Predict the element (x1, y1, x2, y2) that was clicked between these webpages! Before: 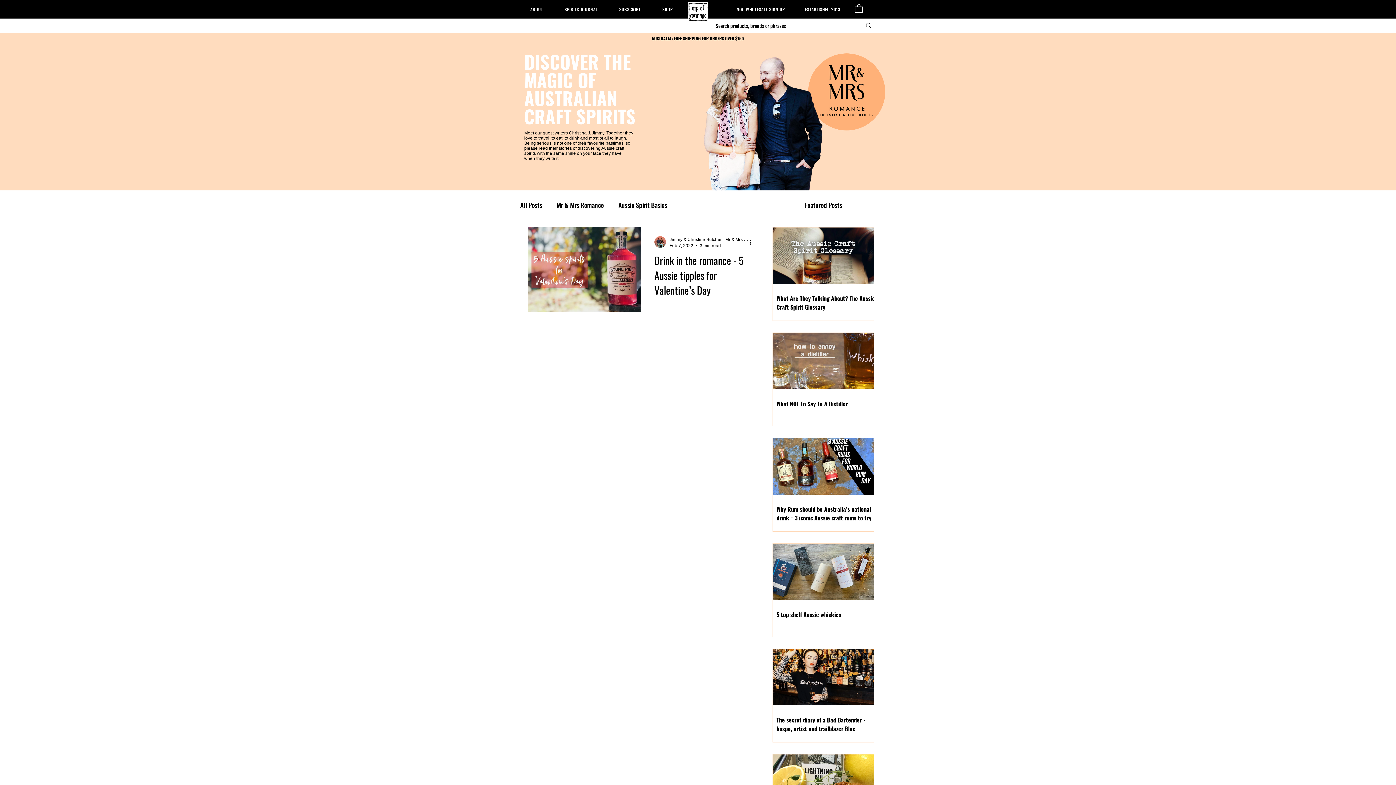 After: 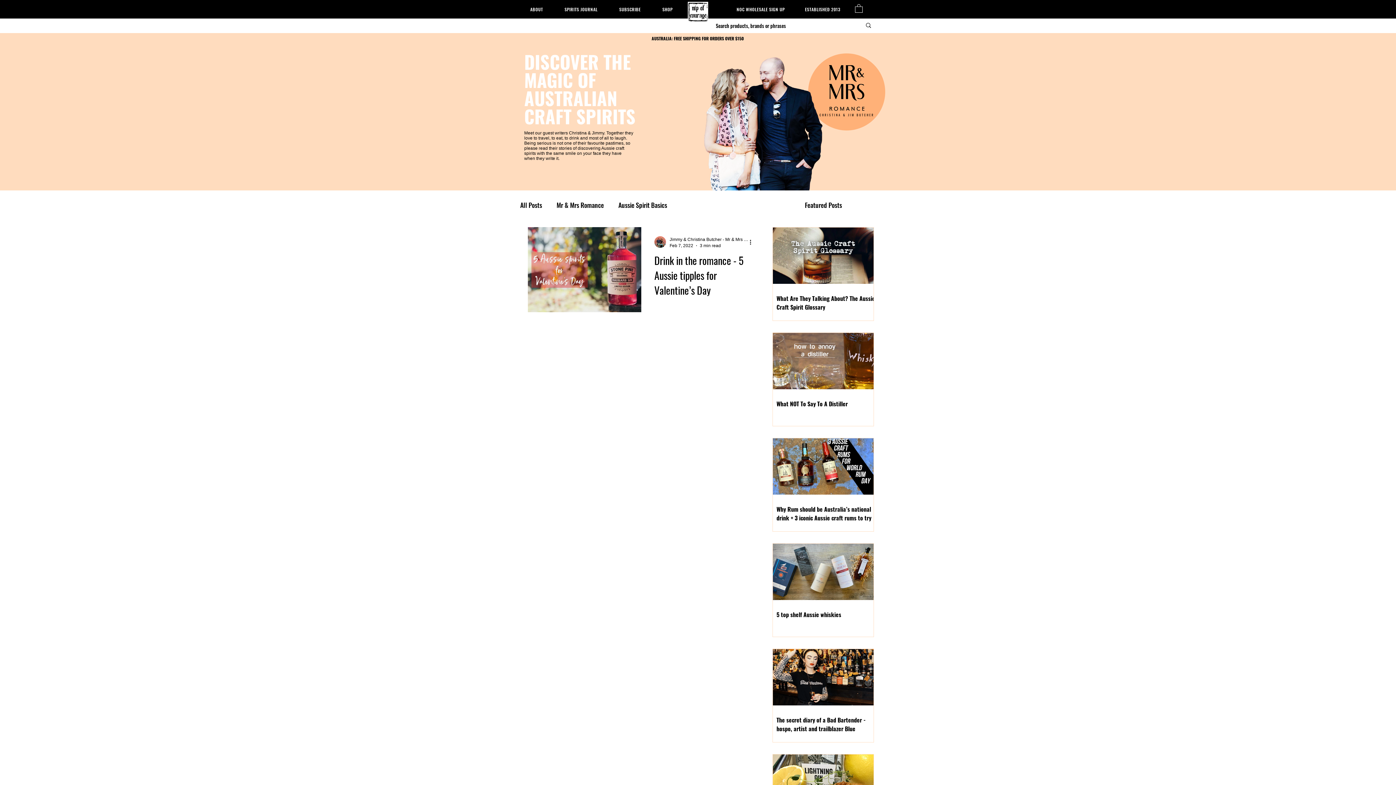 Action: bbox: (793, 0, 852, 18) label: ESTABLISHED 2013